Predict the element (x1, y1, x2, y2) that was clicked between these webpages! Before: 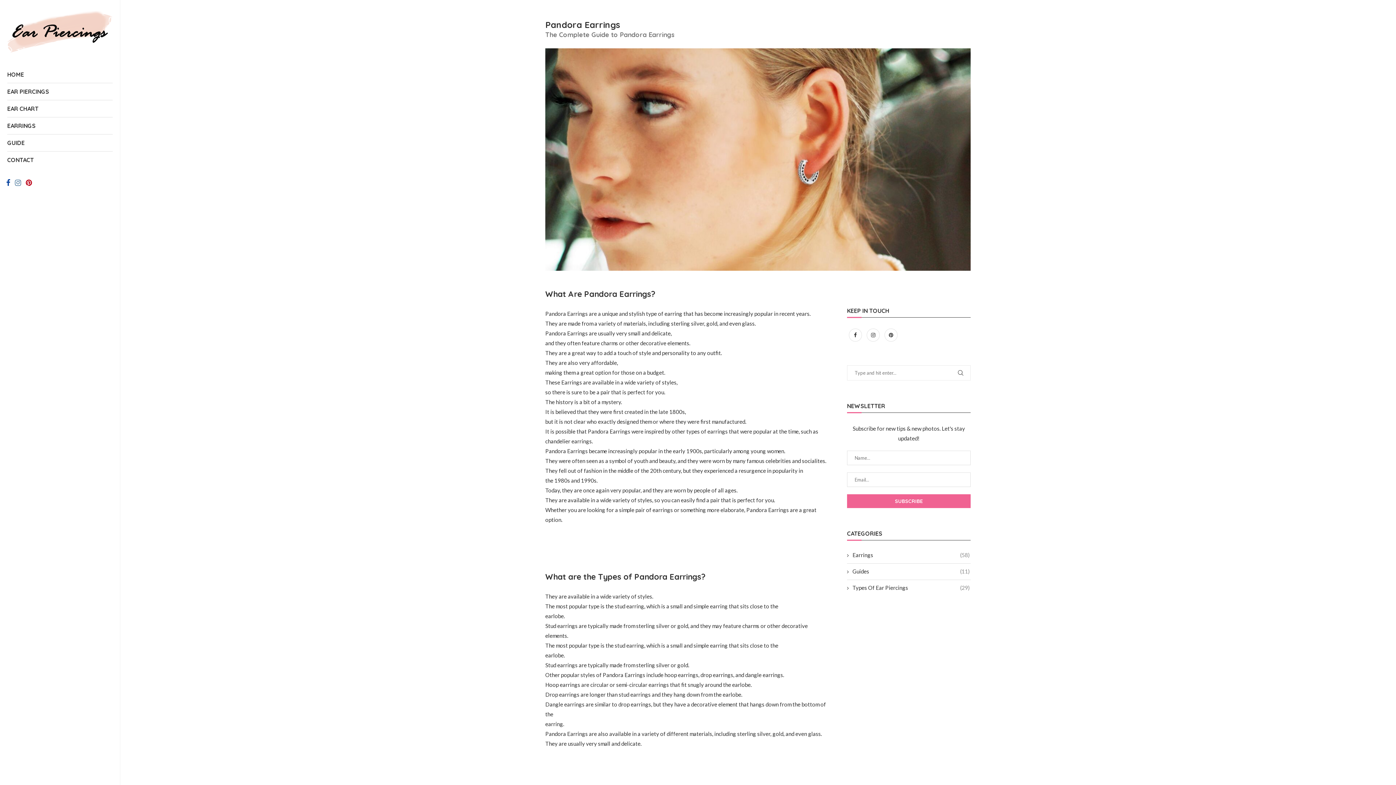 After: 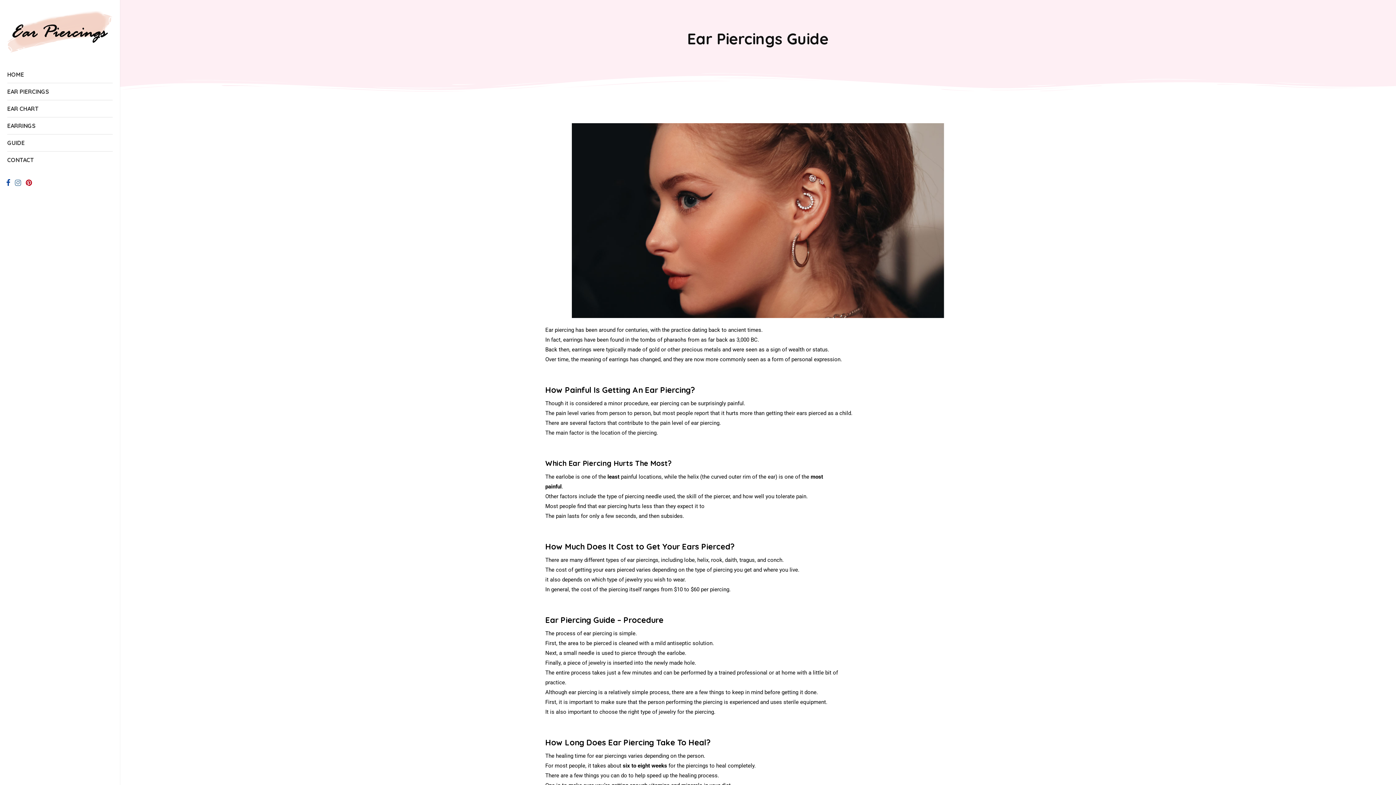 Action: bbox: (7, 134, 112, 151) label: GUIDE